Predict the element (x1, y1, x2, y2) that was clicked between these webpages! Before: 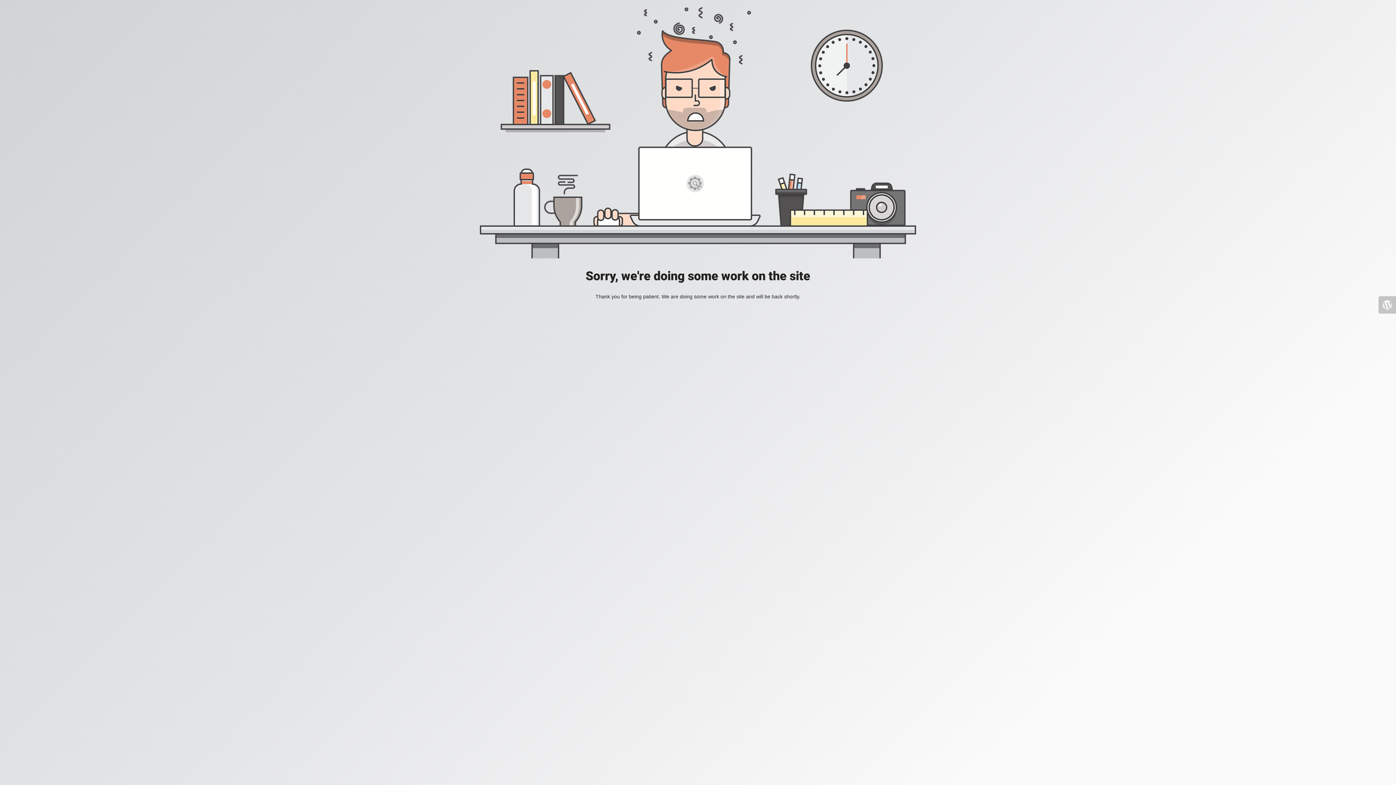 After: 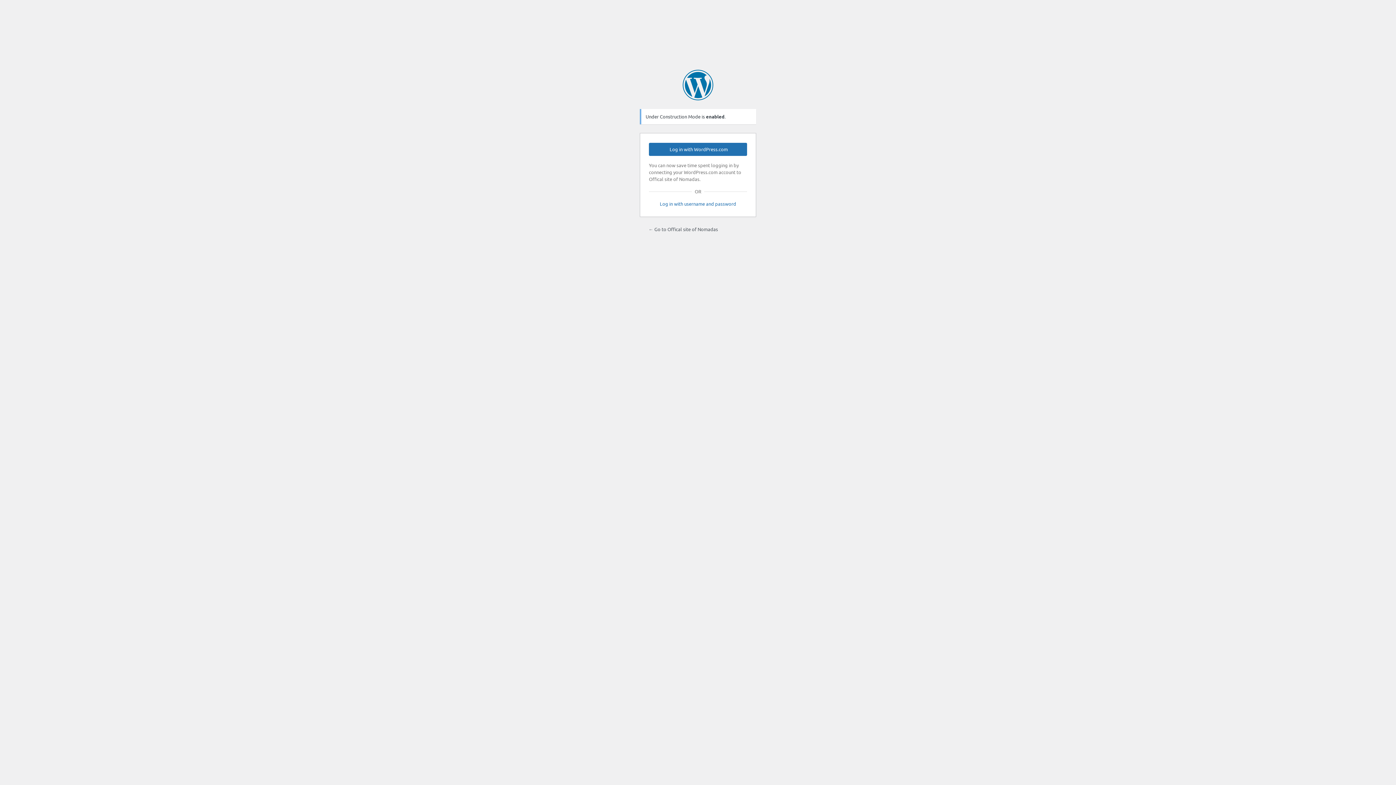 Action: bbox: (1378, 296, 1396, 313)